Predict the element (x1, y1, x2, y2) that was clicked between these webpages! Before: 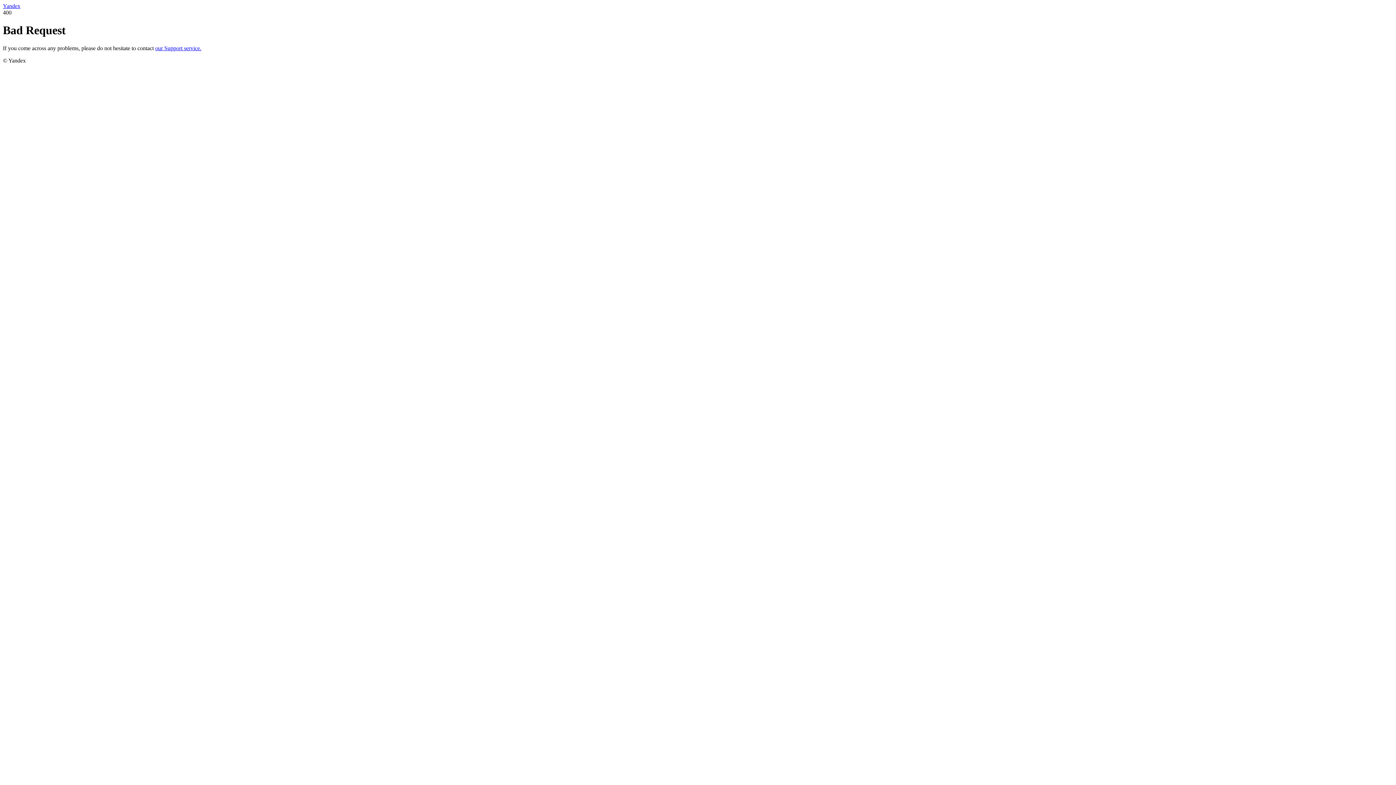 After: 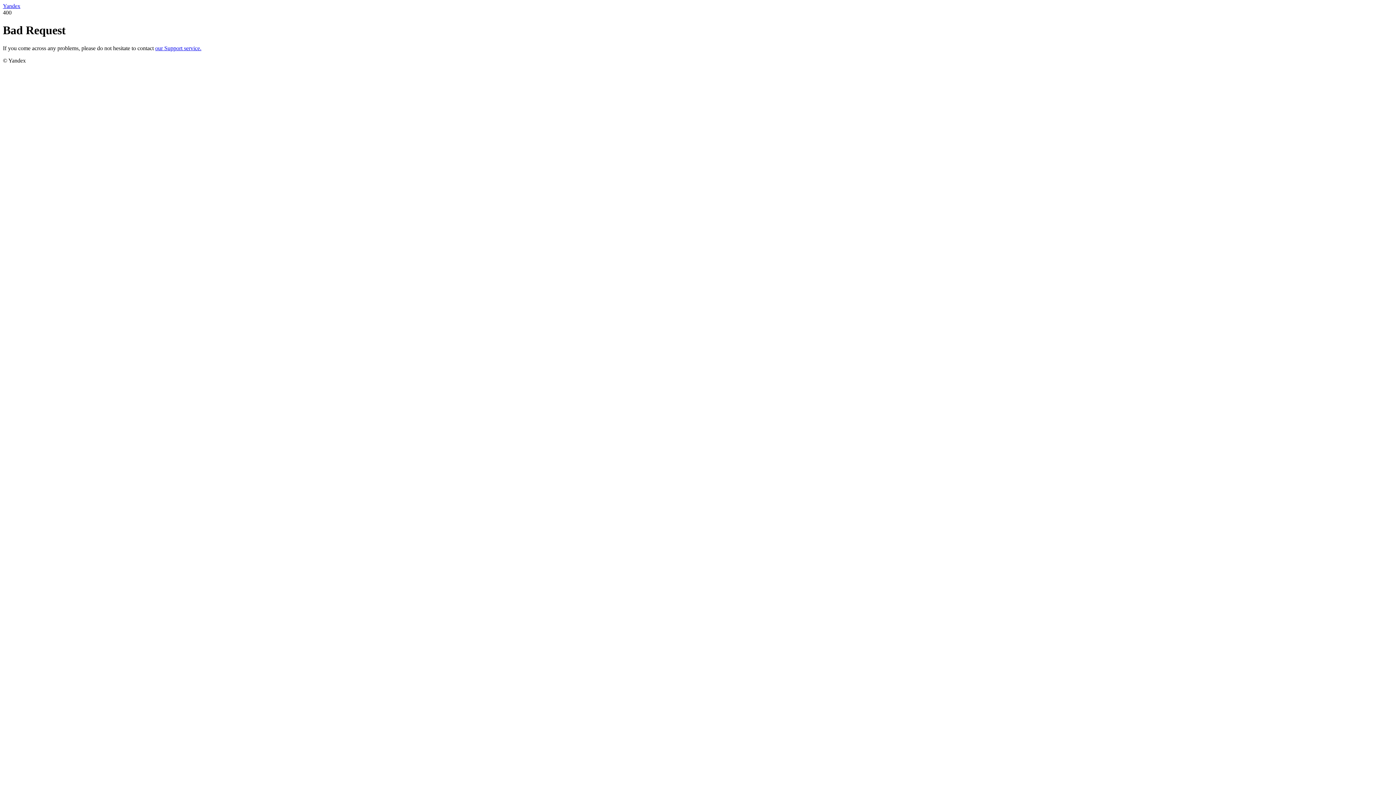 Action: label: our Support service. bbox: (155, 45, 201, 51)